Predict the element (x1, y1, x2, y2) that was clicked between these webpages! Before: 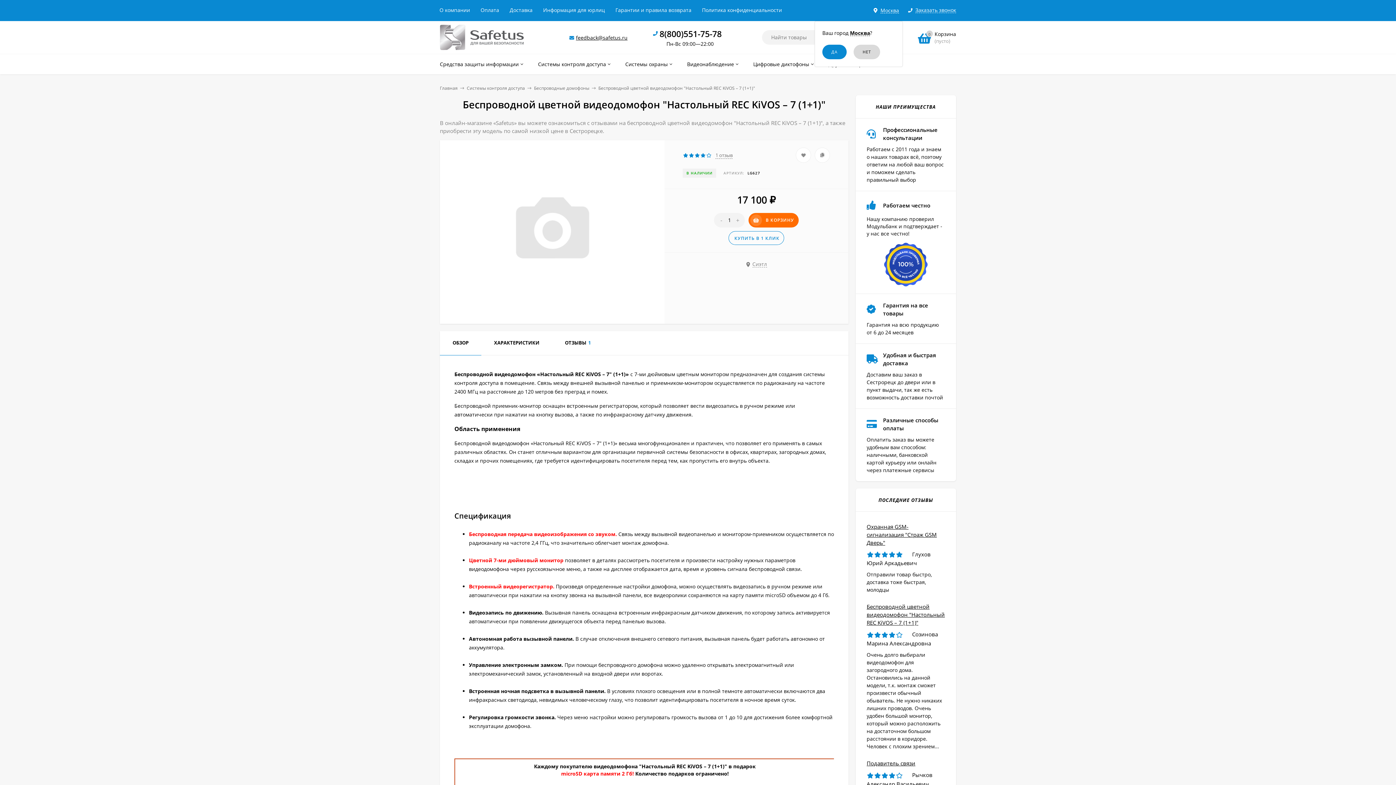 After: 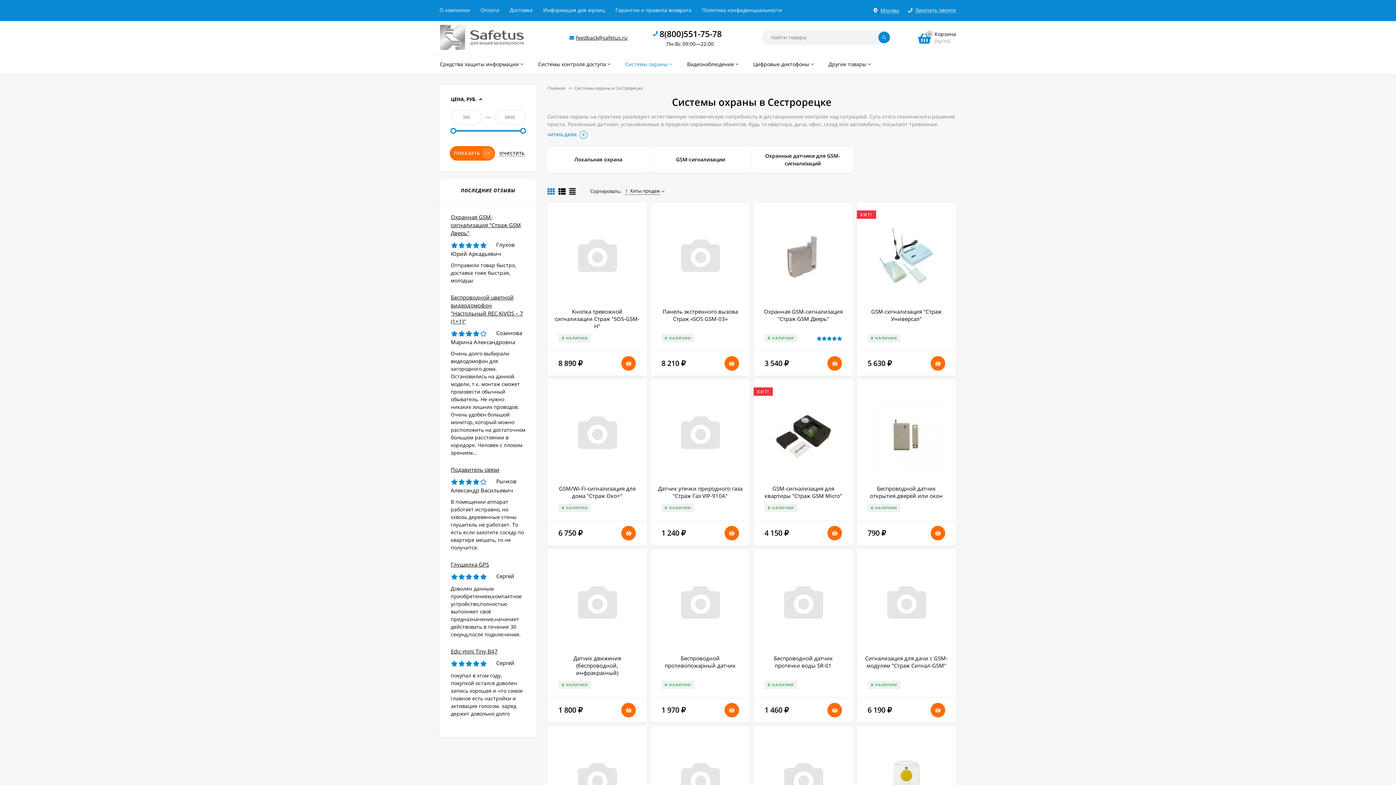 Action: label: Системы охраны bbox: (618, 54, 679, 74)